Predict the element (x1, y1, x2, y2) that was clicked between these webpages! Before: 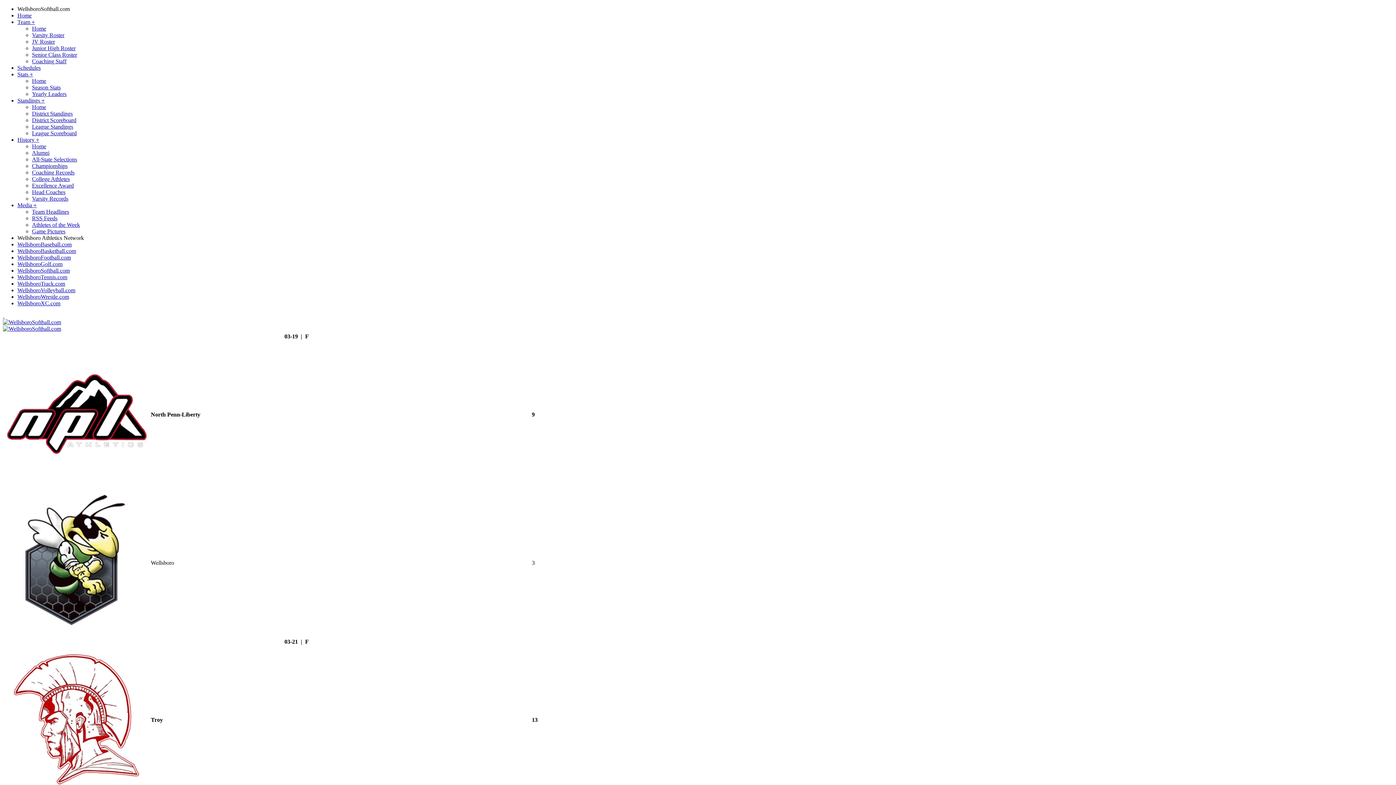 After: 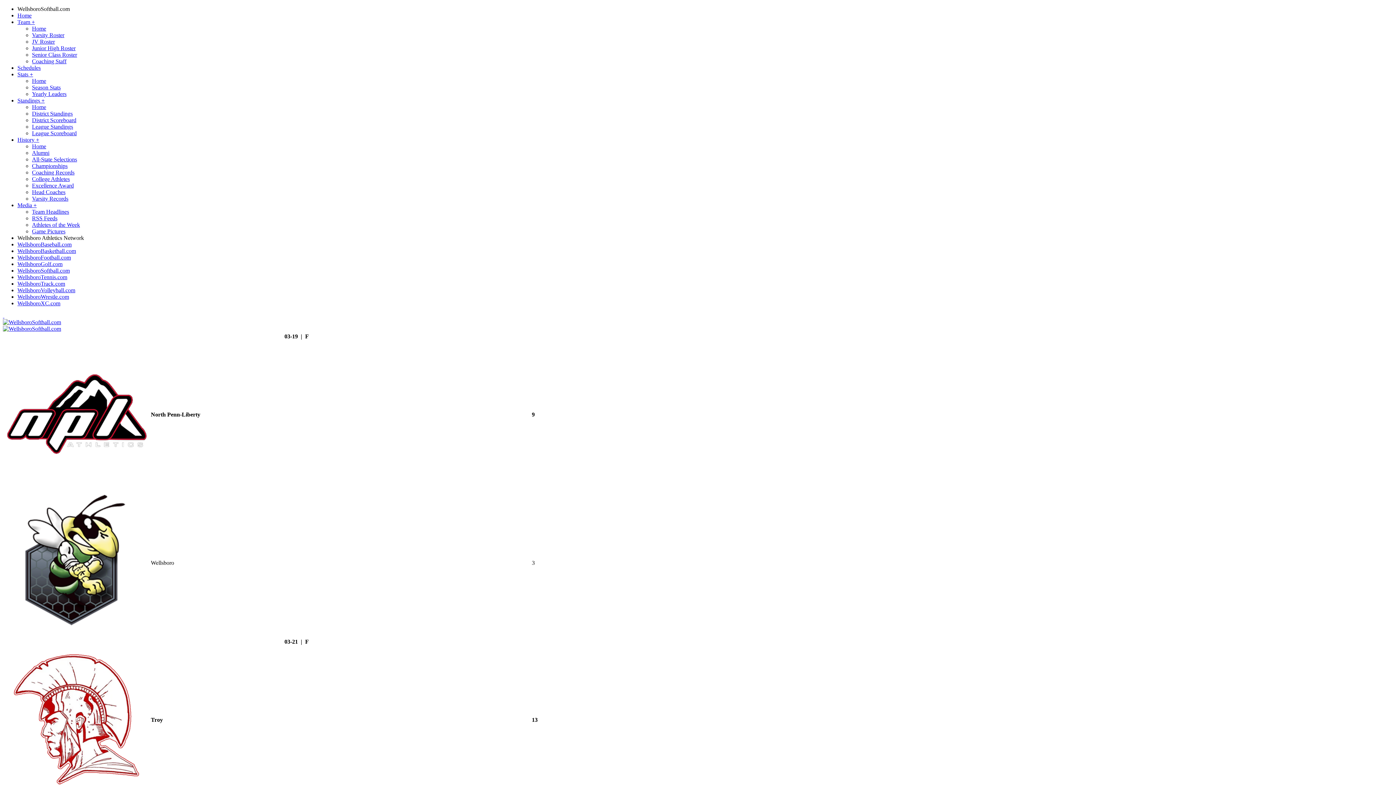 Action: label: Season Stats bbox: (32, 84, 60, 90)